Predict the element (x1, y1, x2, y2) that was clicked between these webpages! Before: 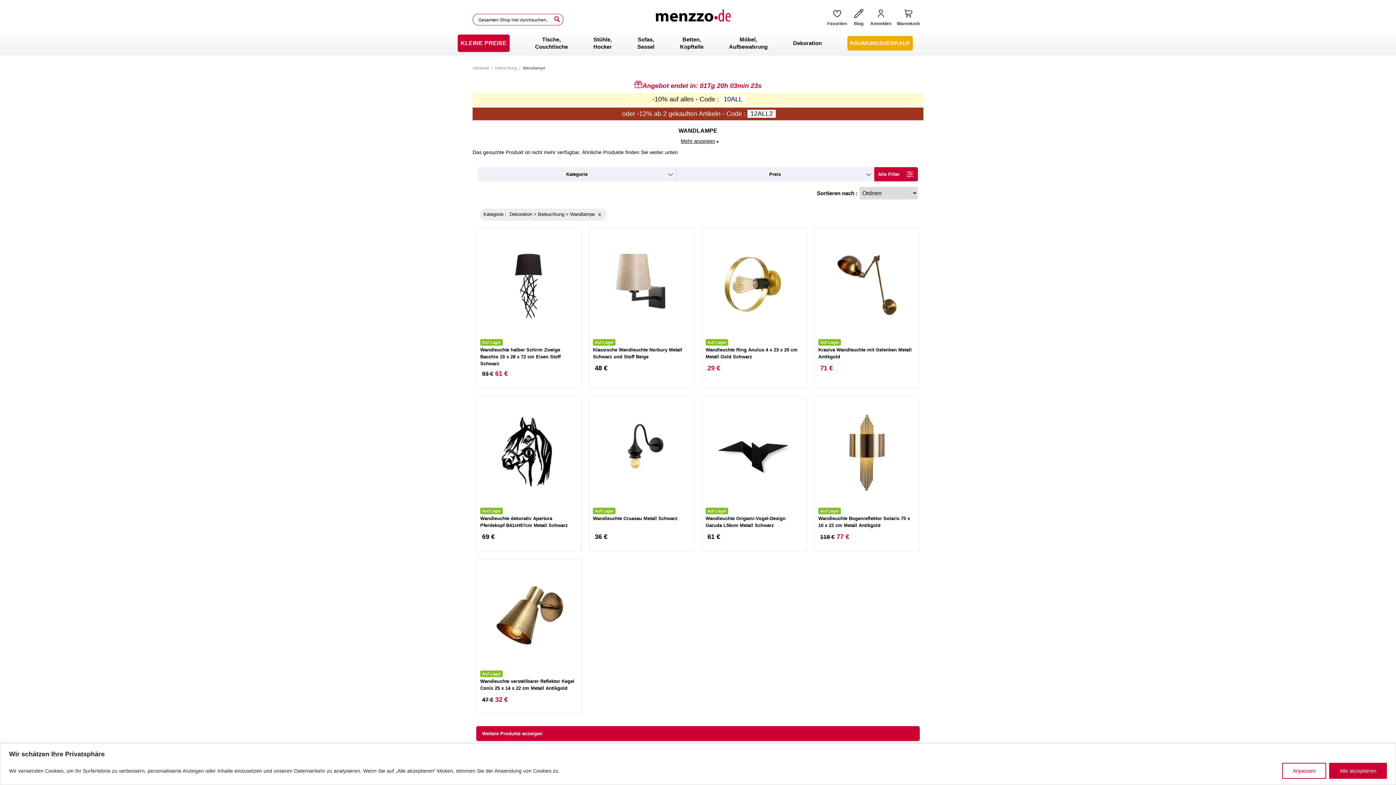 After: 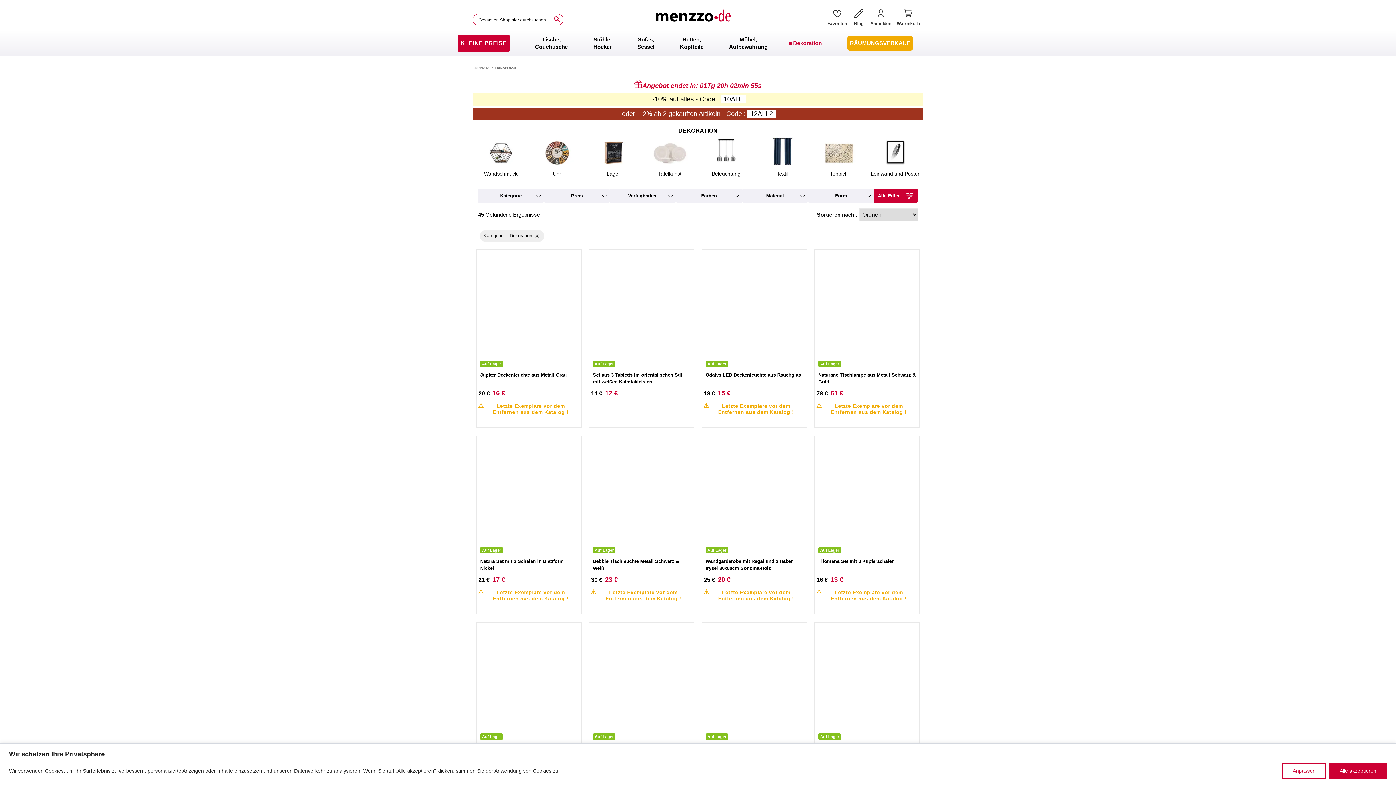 Action: label: Dekoration bbox: (793, 39, 822, 46)